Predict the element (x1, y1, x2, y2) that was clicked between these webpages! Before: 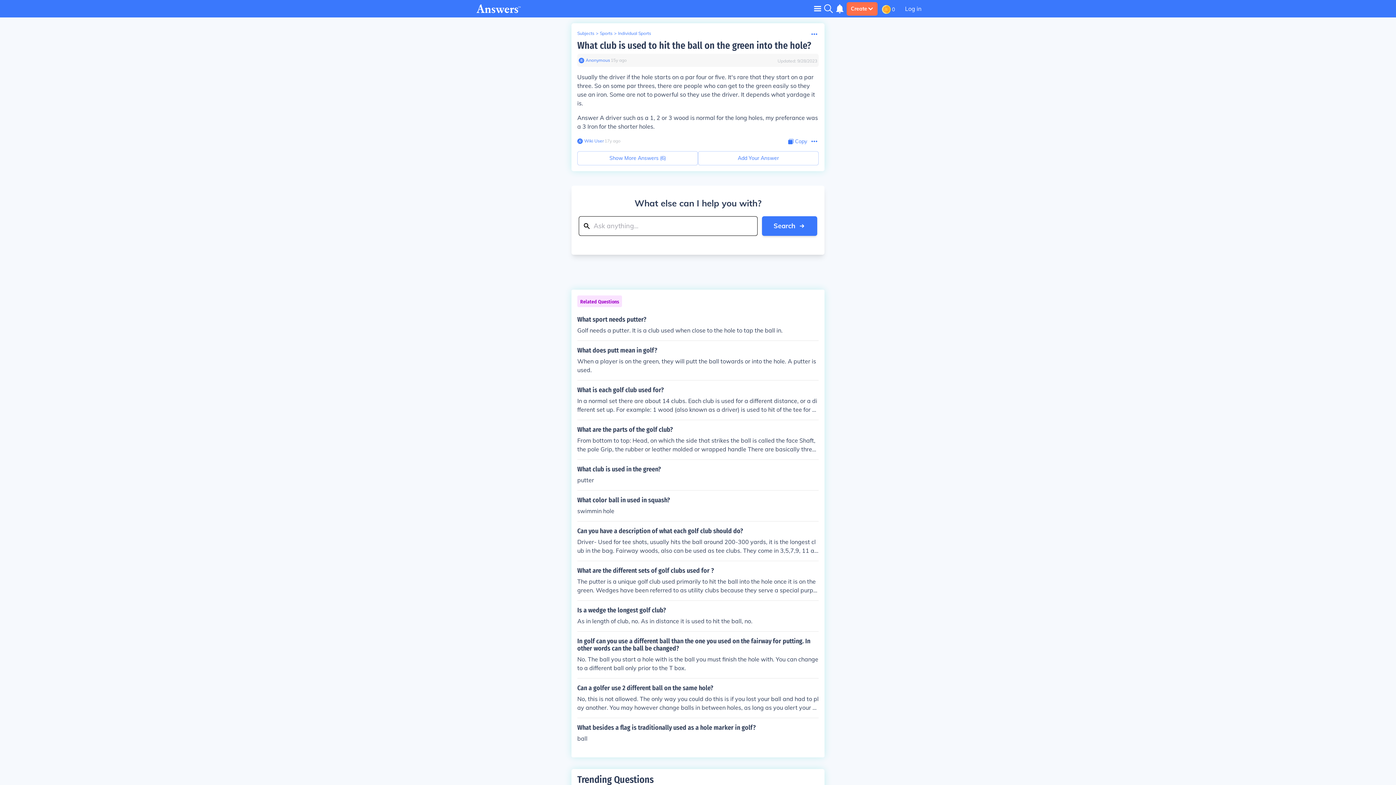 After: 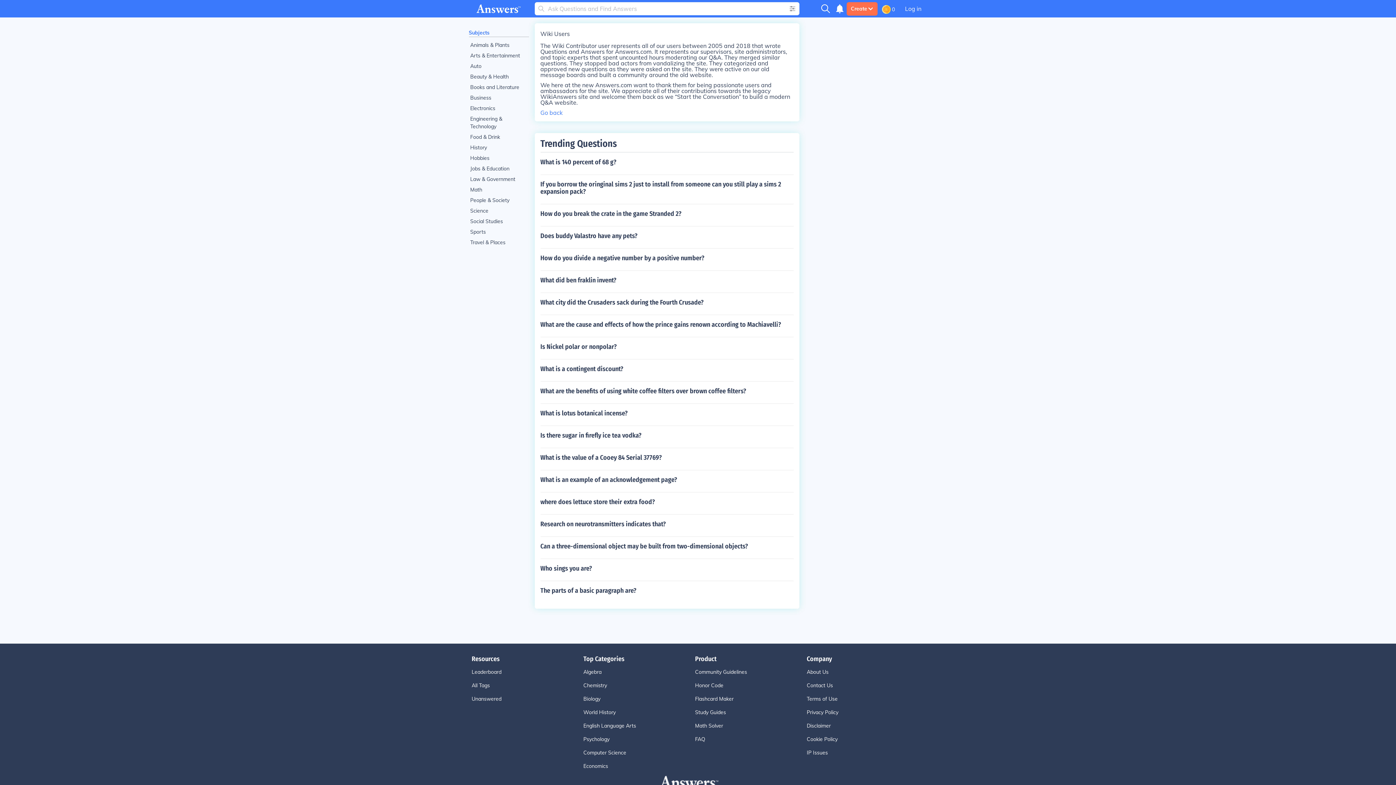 Action: bbox: (577, 138, 582, 143)